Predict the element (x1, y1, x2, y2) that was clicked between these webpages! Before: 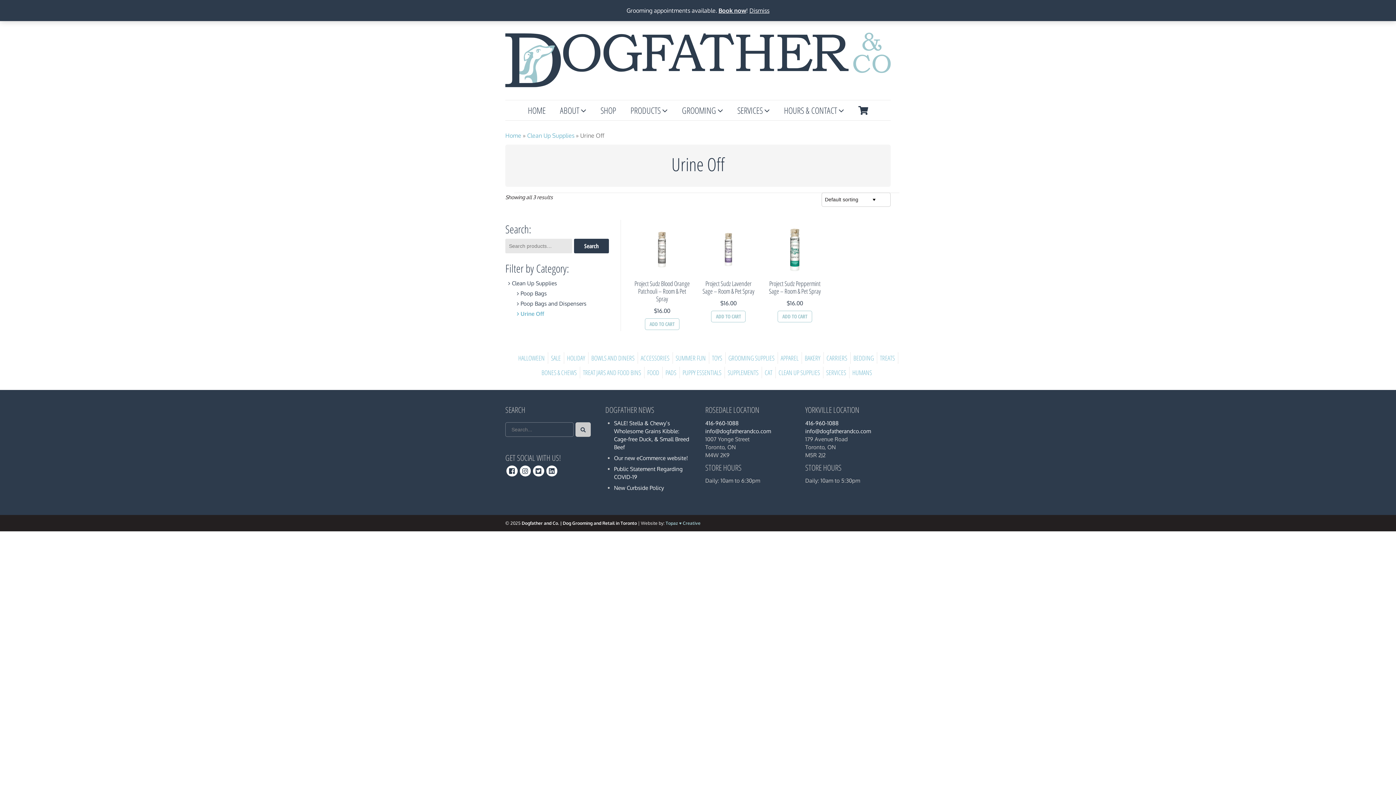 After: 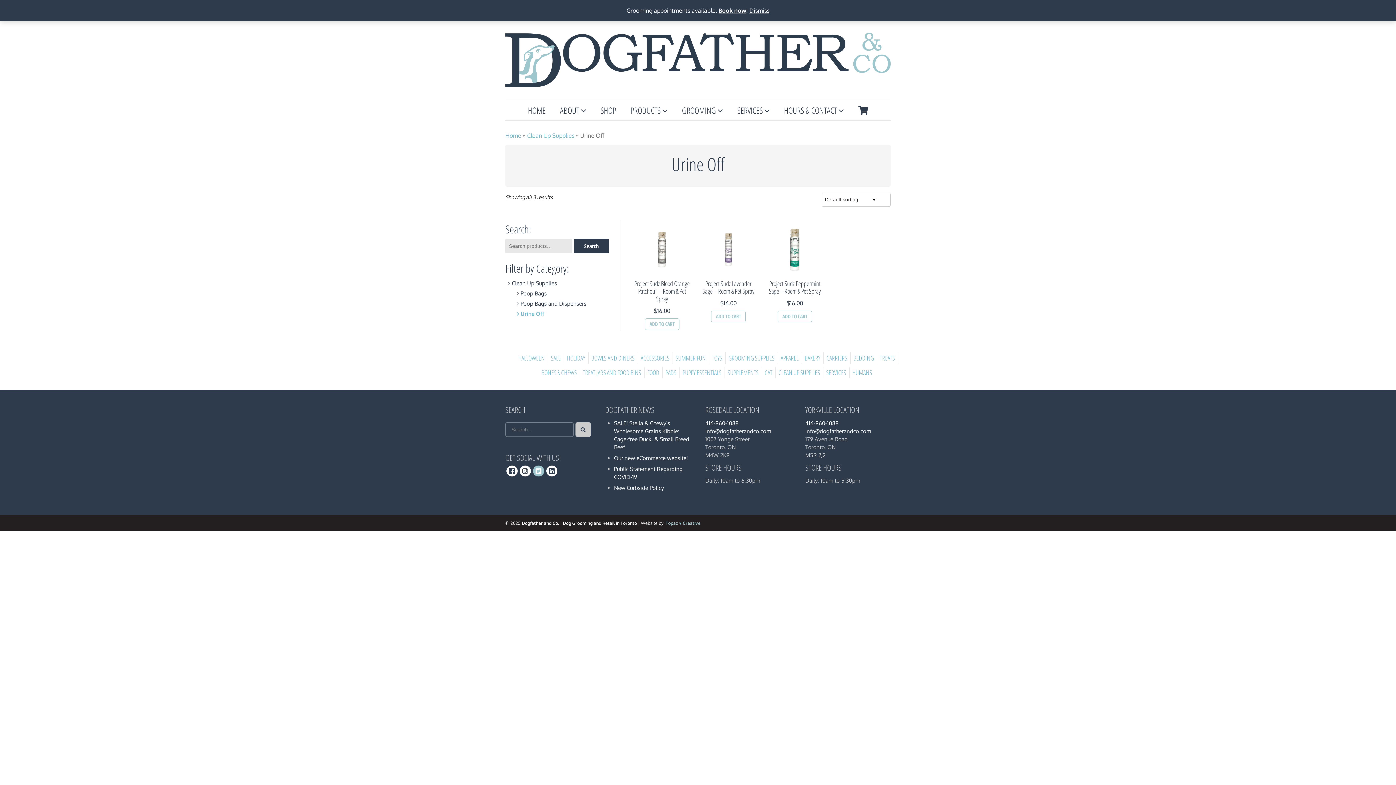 Action: bbox: (533, 465, 544, 476)